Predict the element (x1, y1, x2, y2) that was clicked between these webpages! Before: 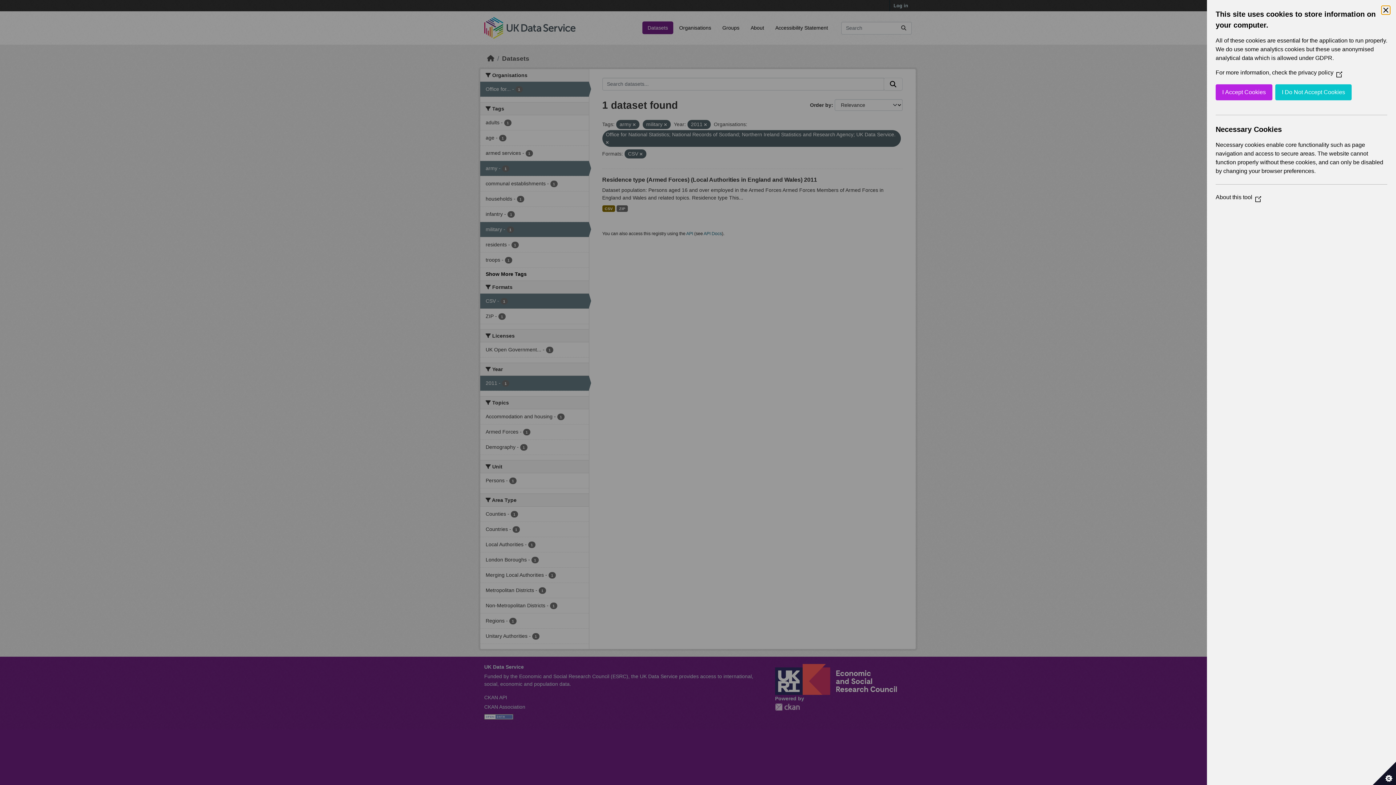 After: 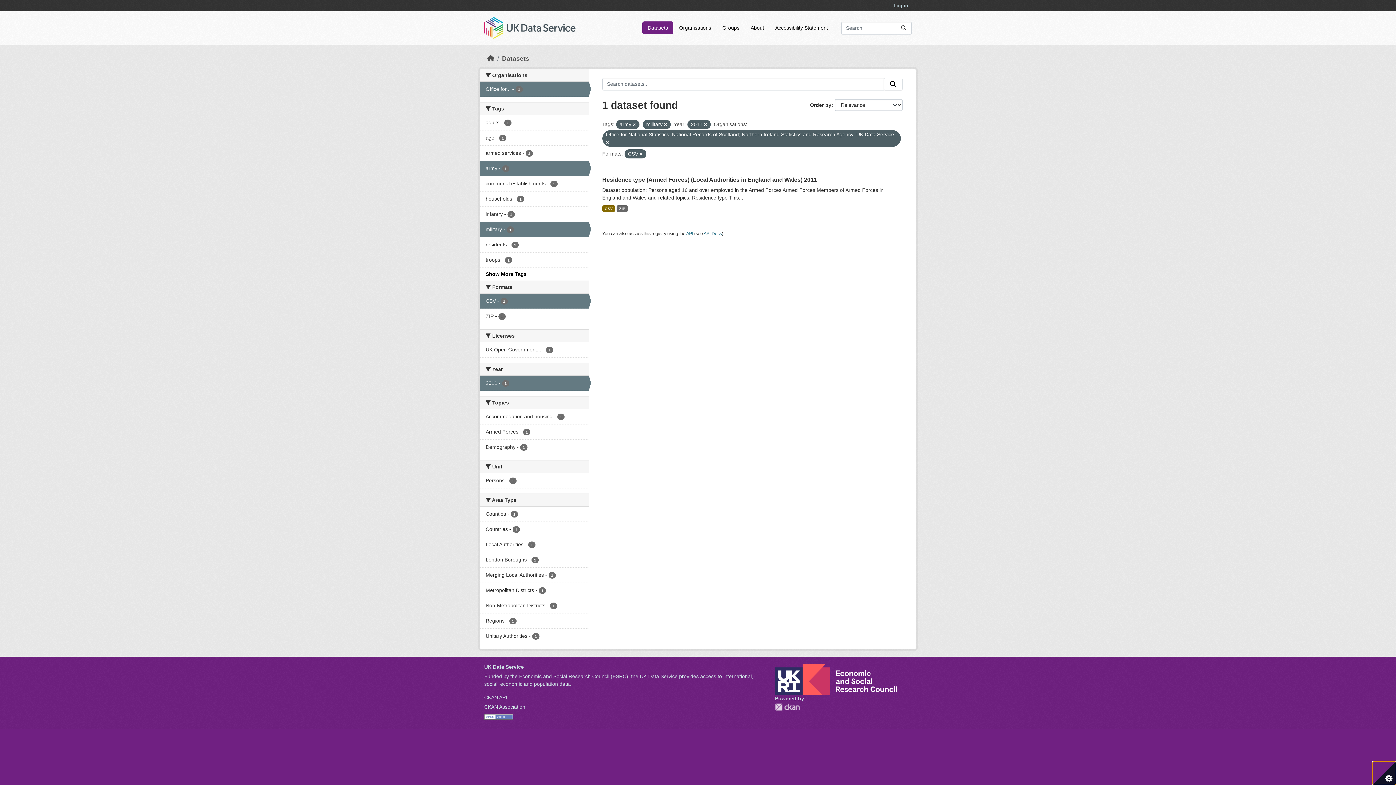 Action: bbox: (1373, 762, 1396, 785) label: Set cookie preferences